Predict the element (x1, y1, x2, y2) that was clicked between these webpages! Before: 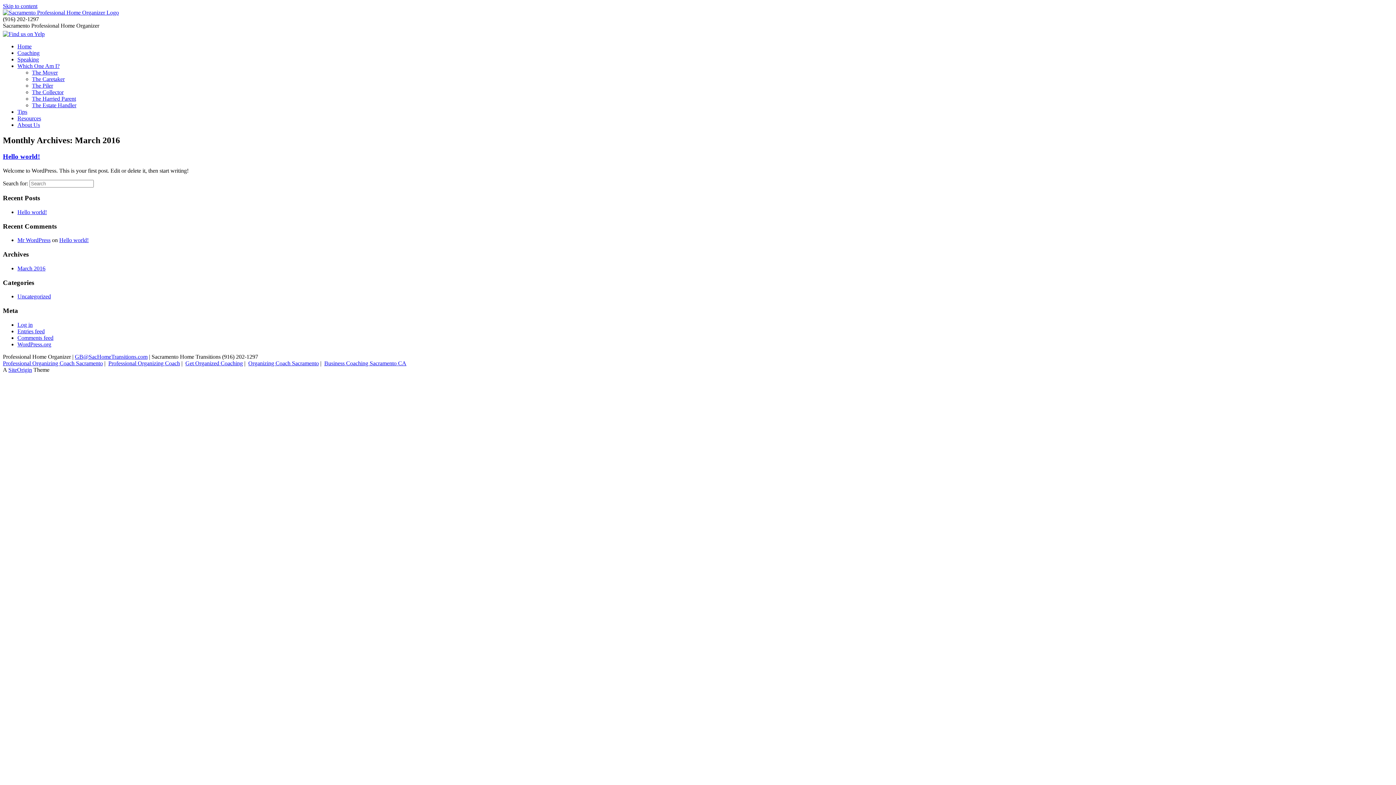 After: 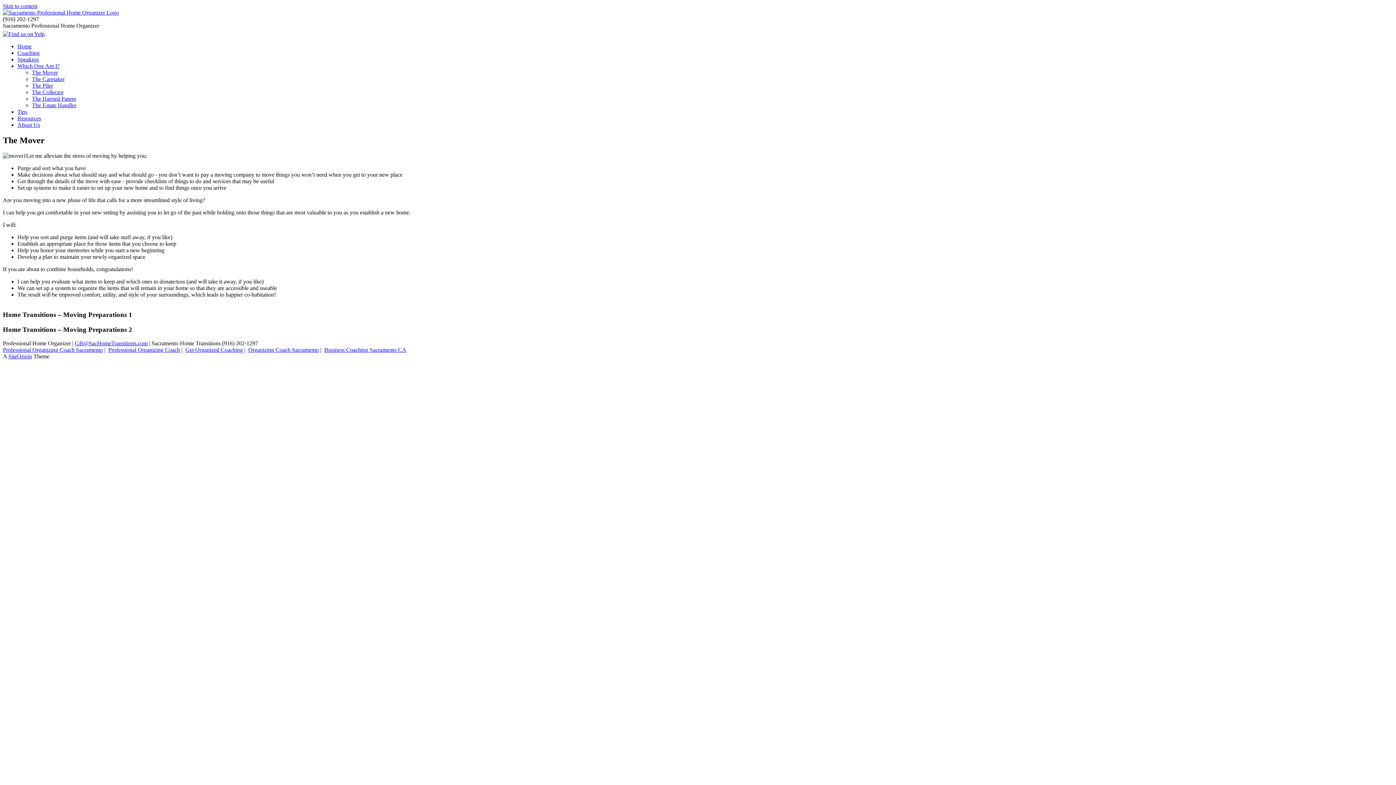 Action: bbox: (32, 69, 57, 75) label: The Mover